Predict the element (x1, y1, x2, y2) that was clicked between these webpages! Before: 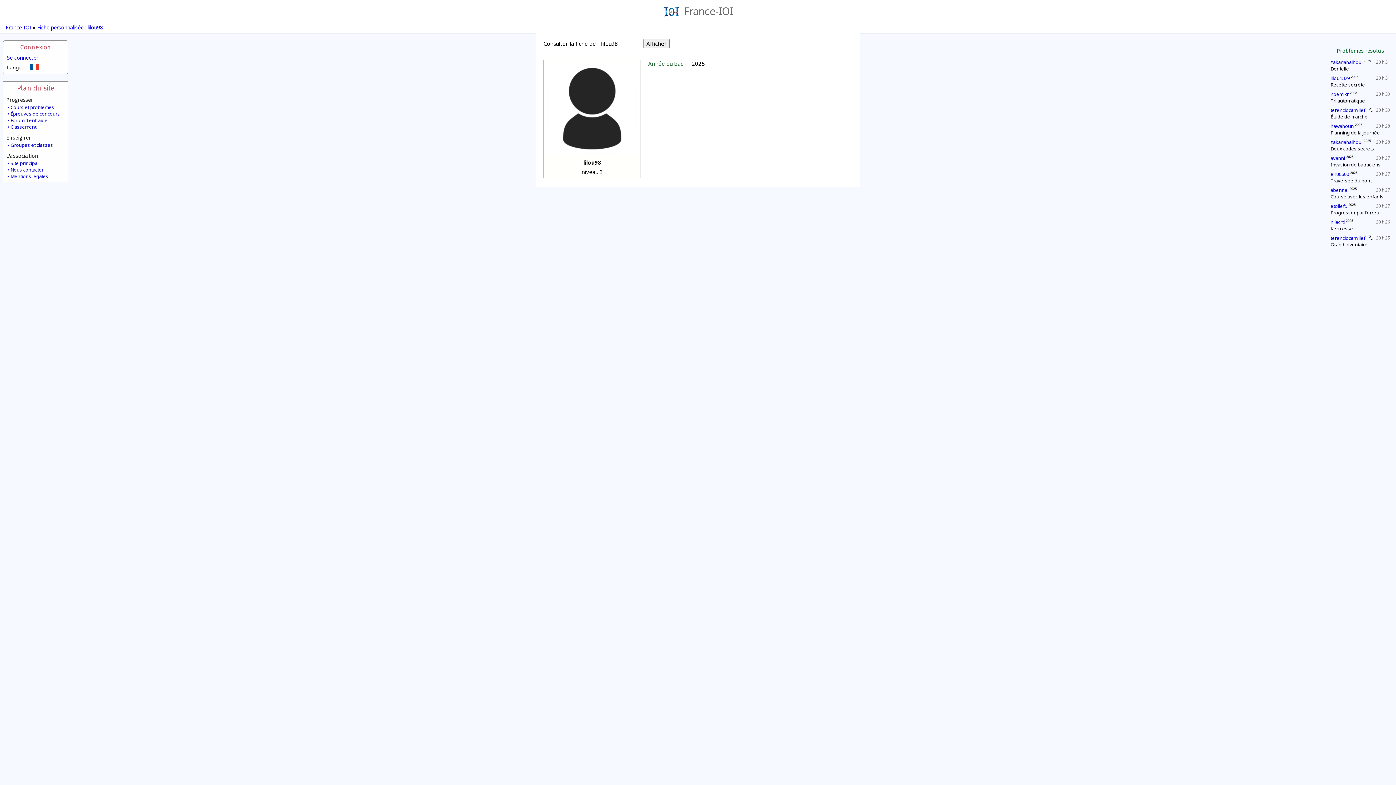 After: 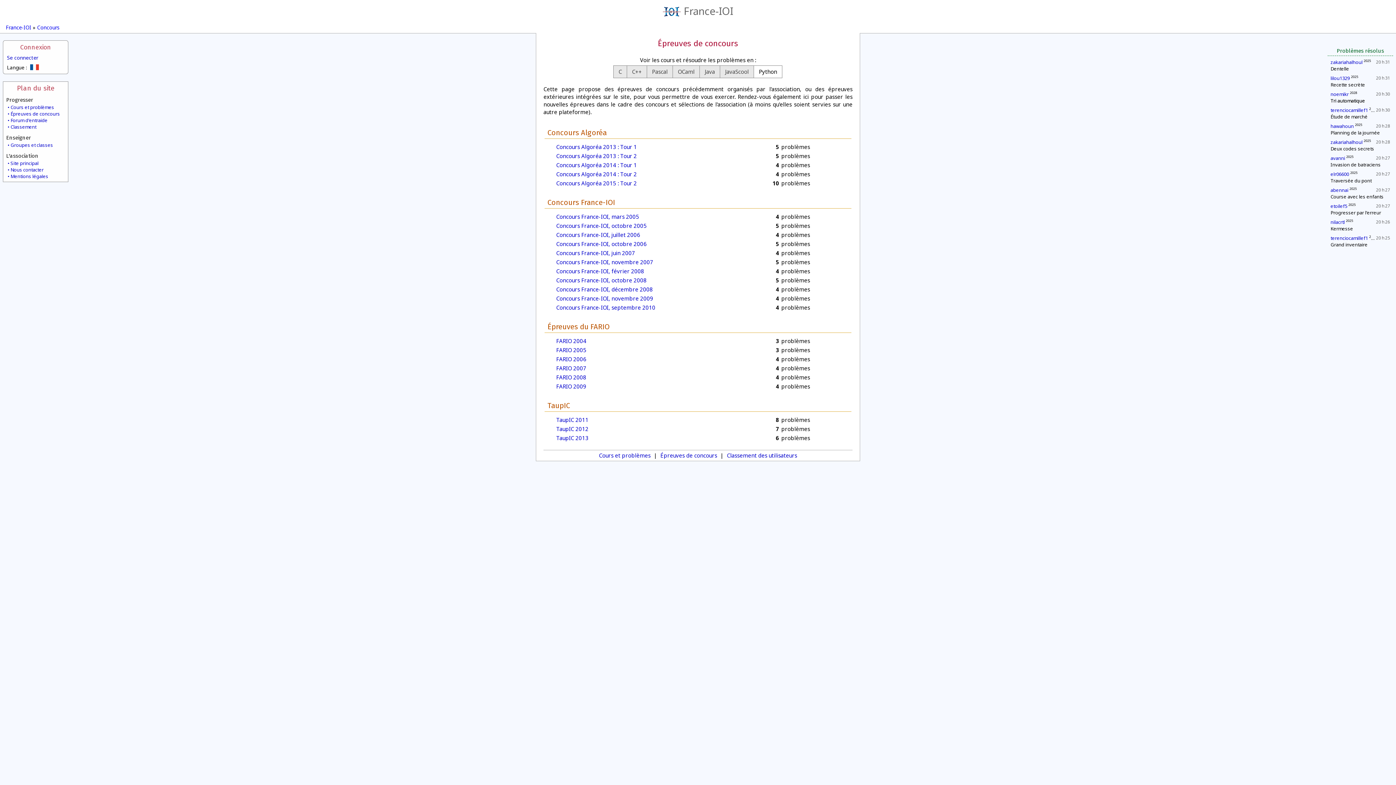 Action: label: Épreuves de concours bbox: (6, 110, 65, 117)